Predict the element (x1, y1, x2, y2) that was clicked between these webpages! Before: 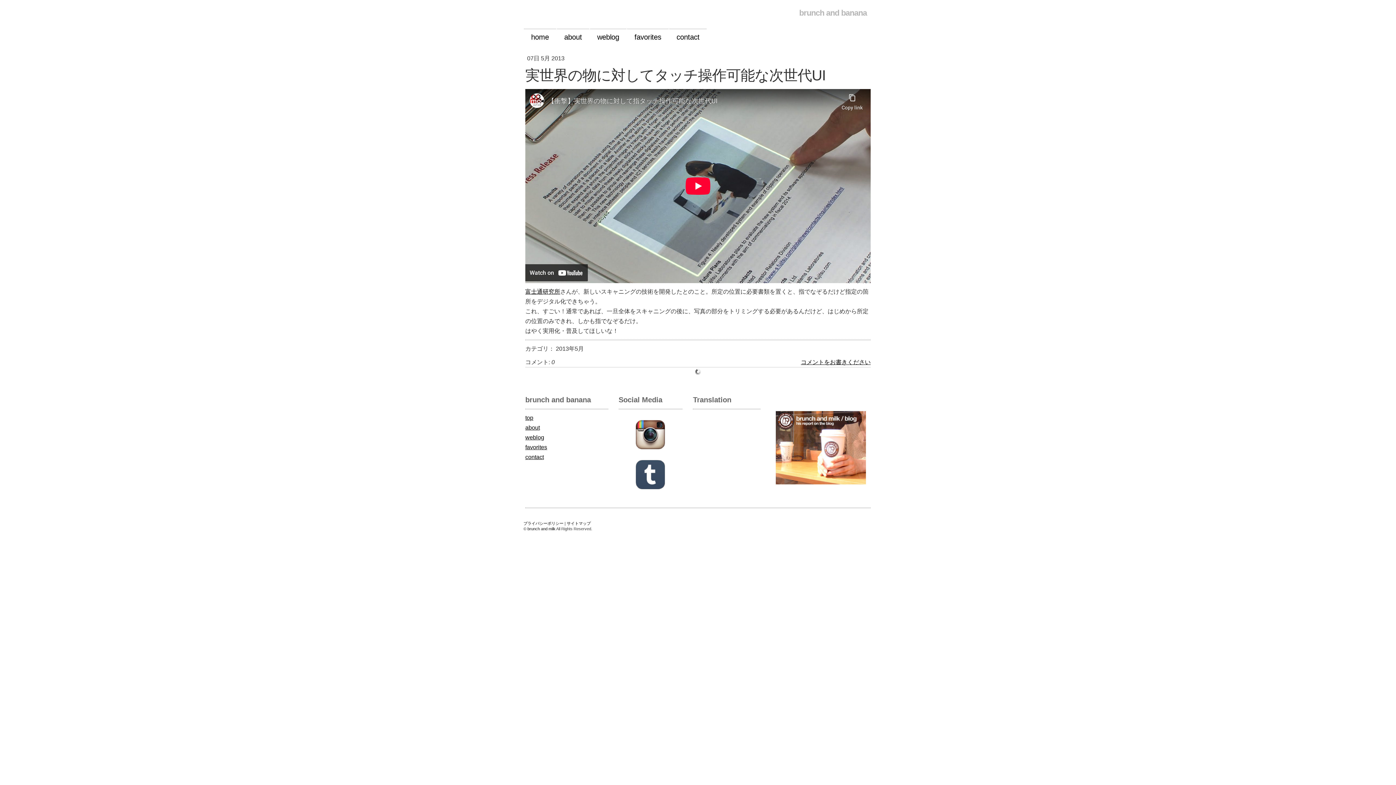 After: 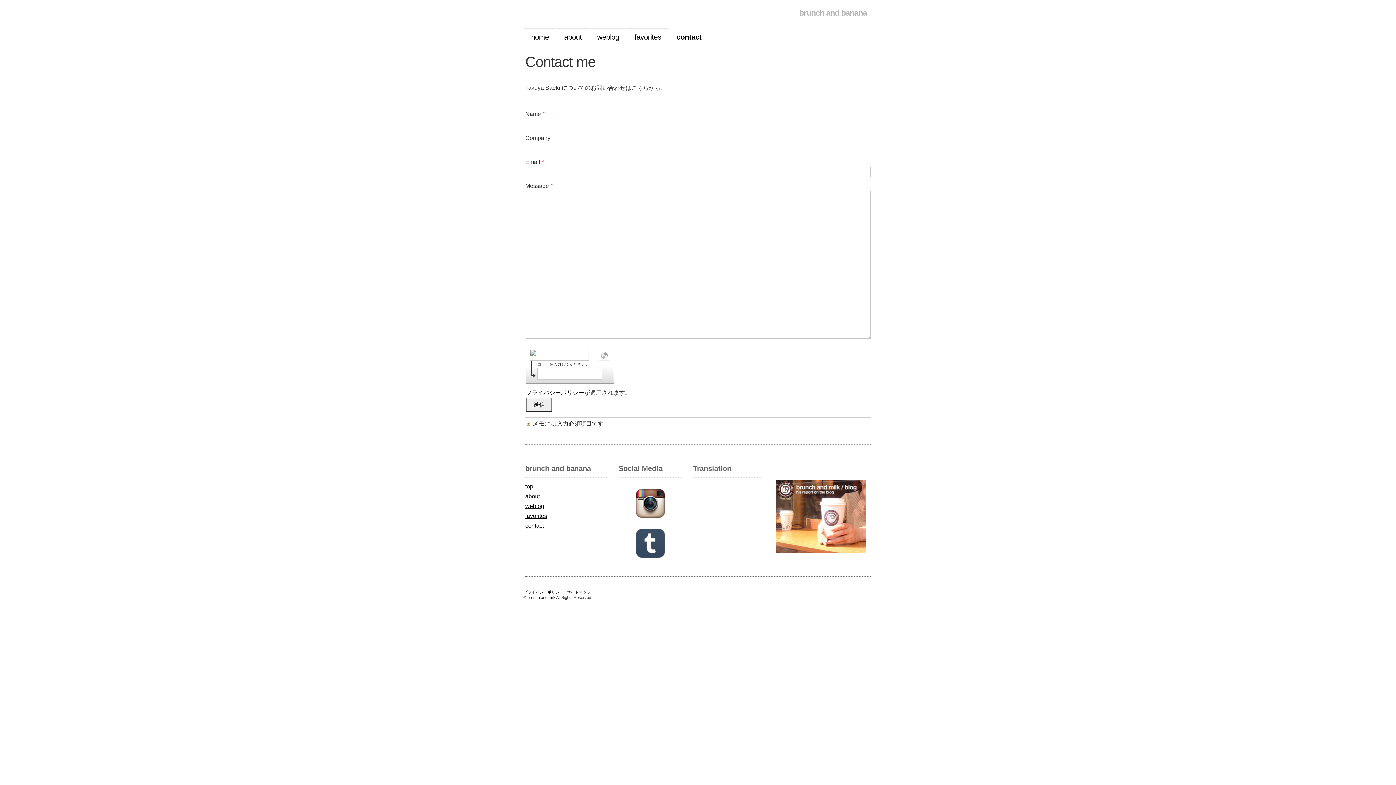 Action: bbox: (525, 454, 544, 460) label: contact